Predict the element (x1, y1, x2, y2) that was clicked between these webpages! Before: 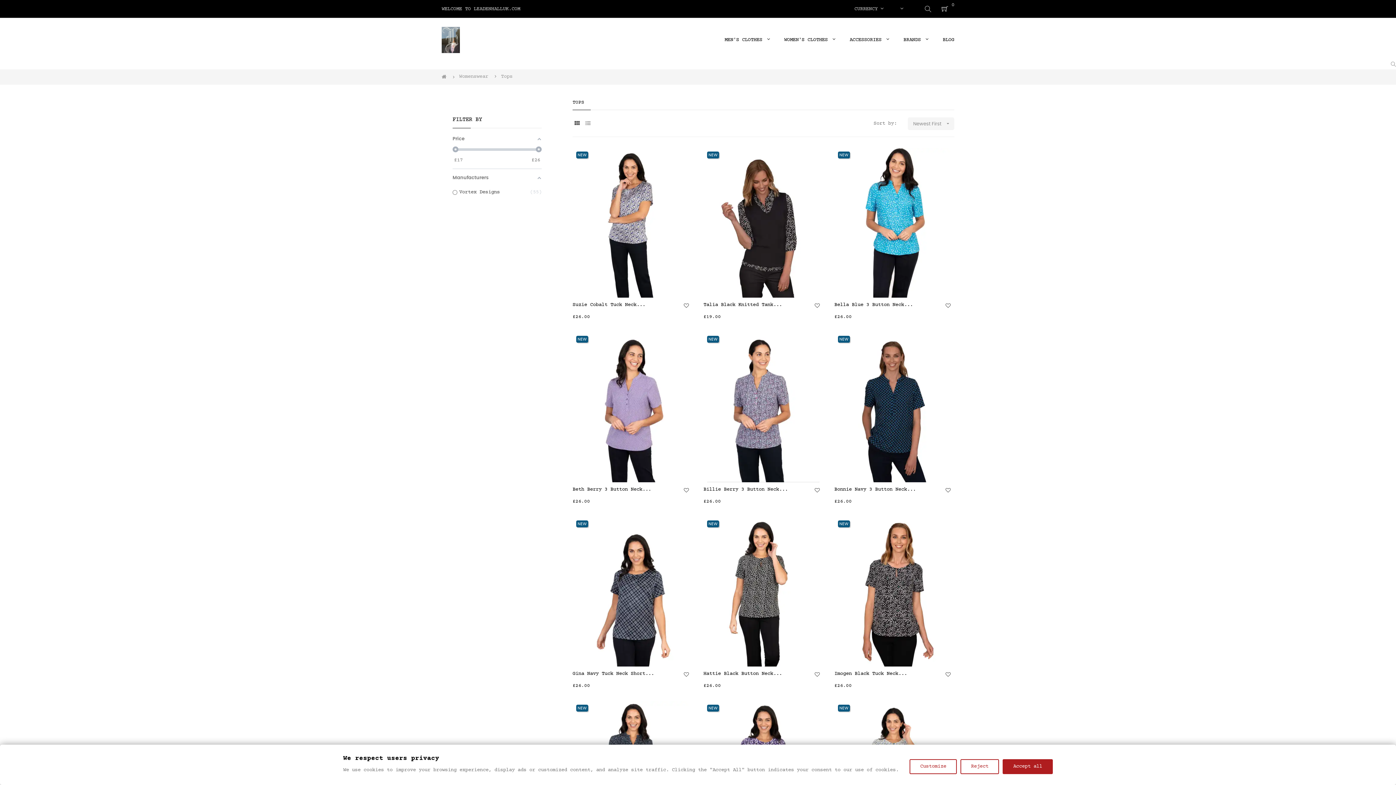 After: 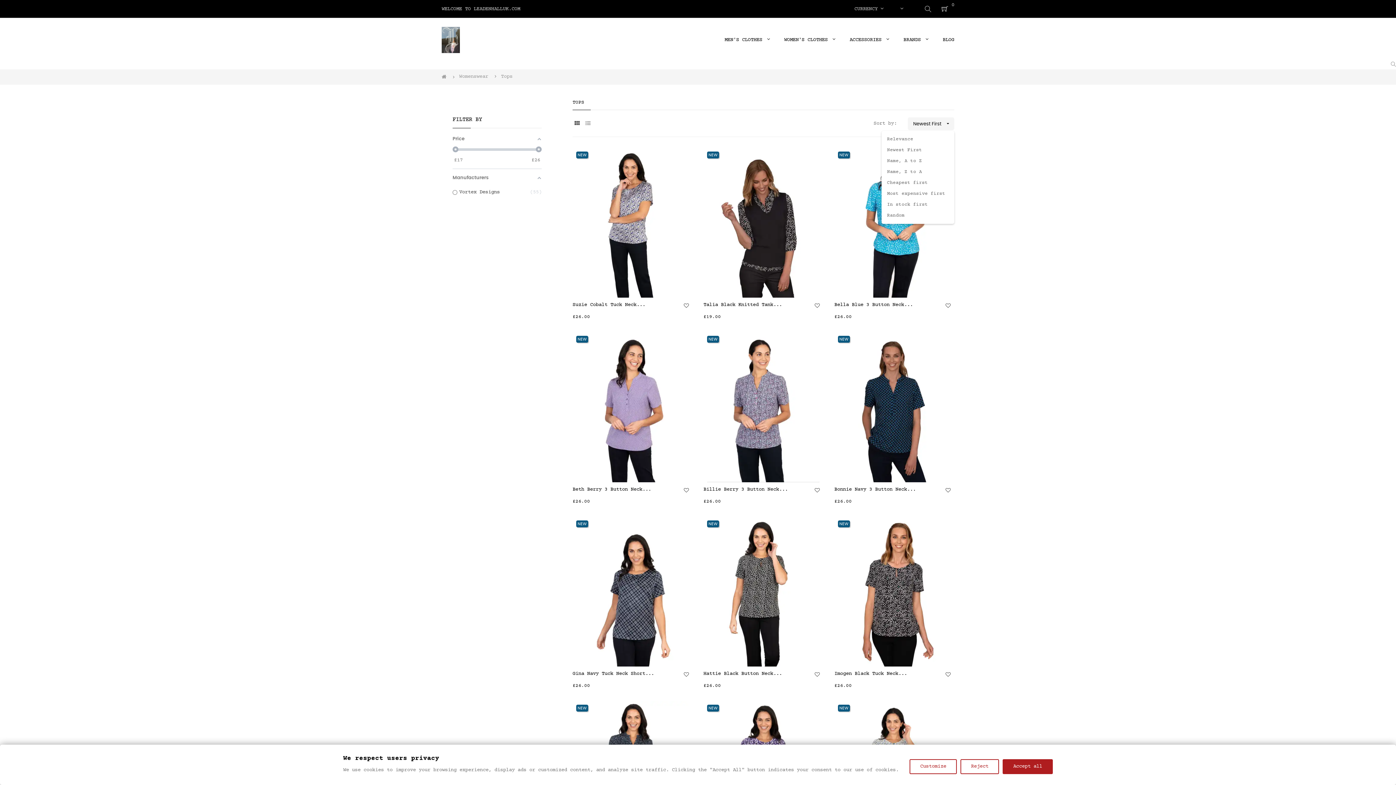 Action: label: Sort by selection bbox: (908, 117, 954, 130)